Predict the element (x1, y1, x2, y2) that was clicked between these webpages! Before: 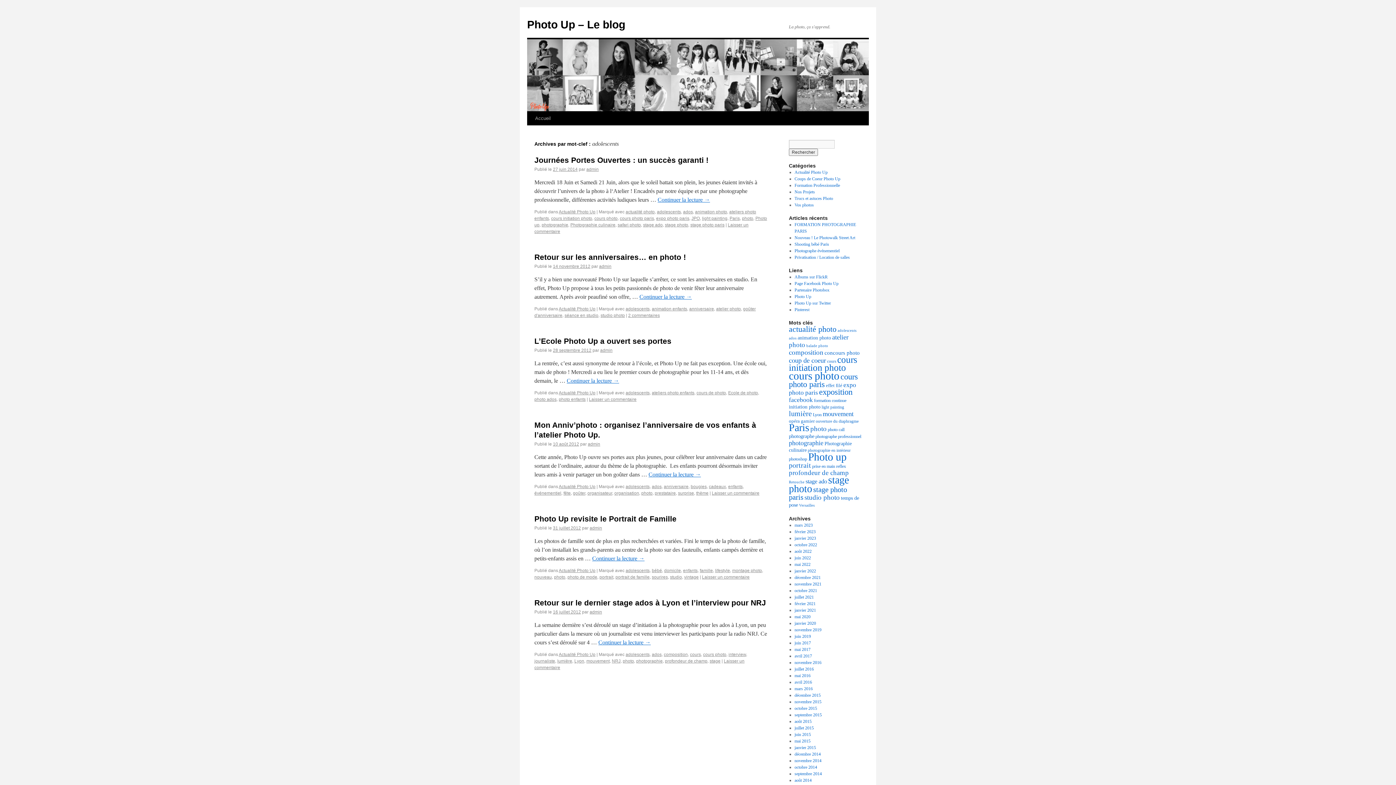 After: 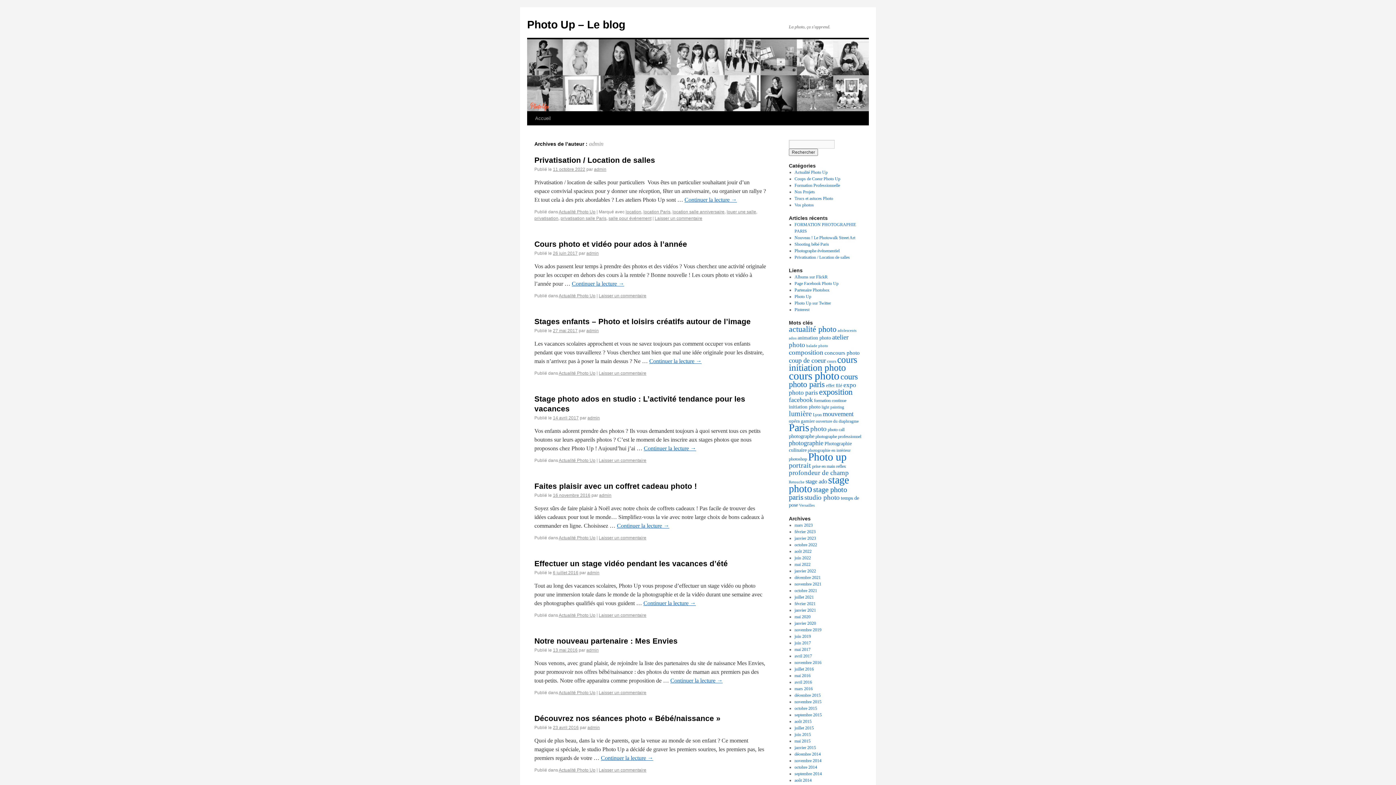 Action: bbox: (586, 166, 598, 172) label: admin